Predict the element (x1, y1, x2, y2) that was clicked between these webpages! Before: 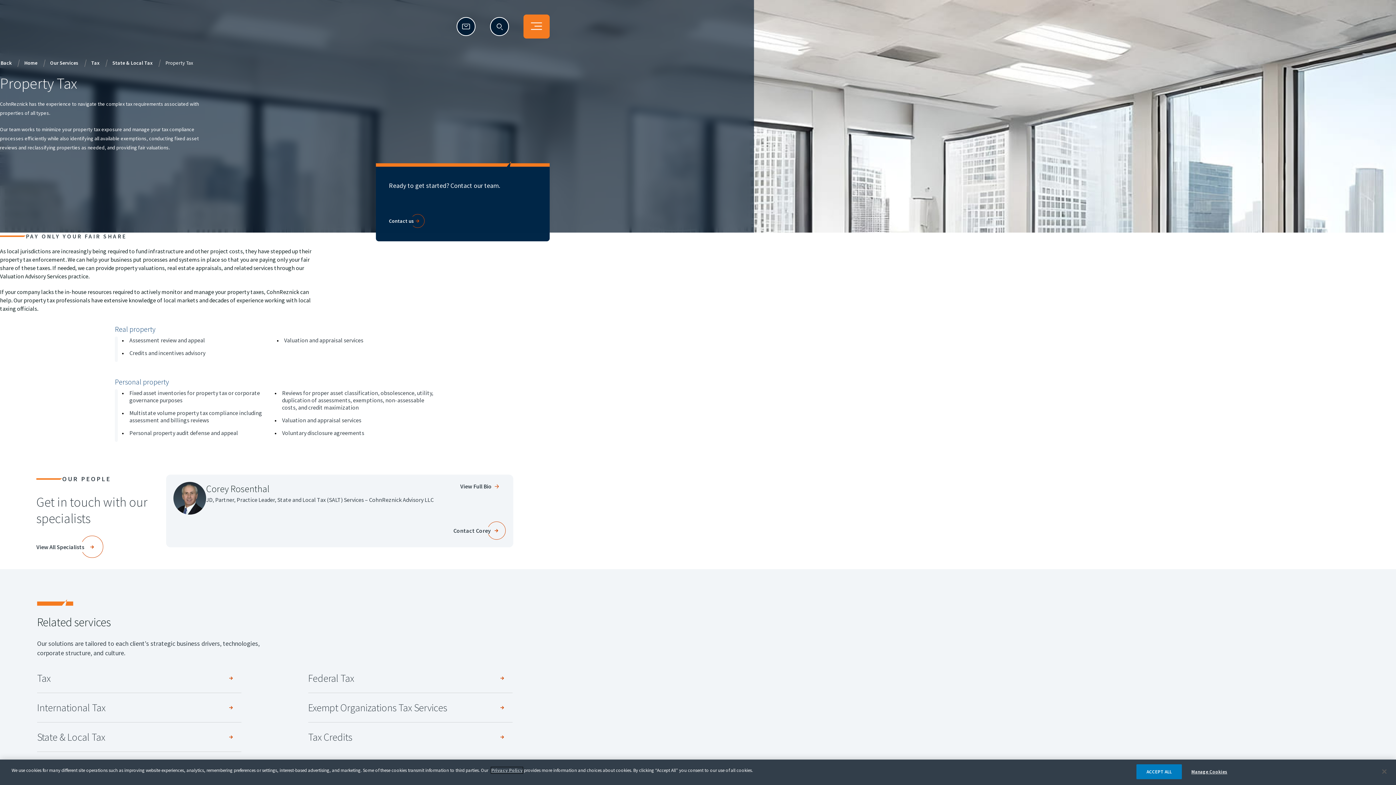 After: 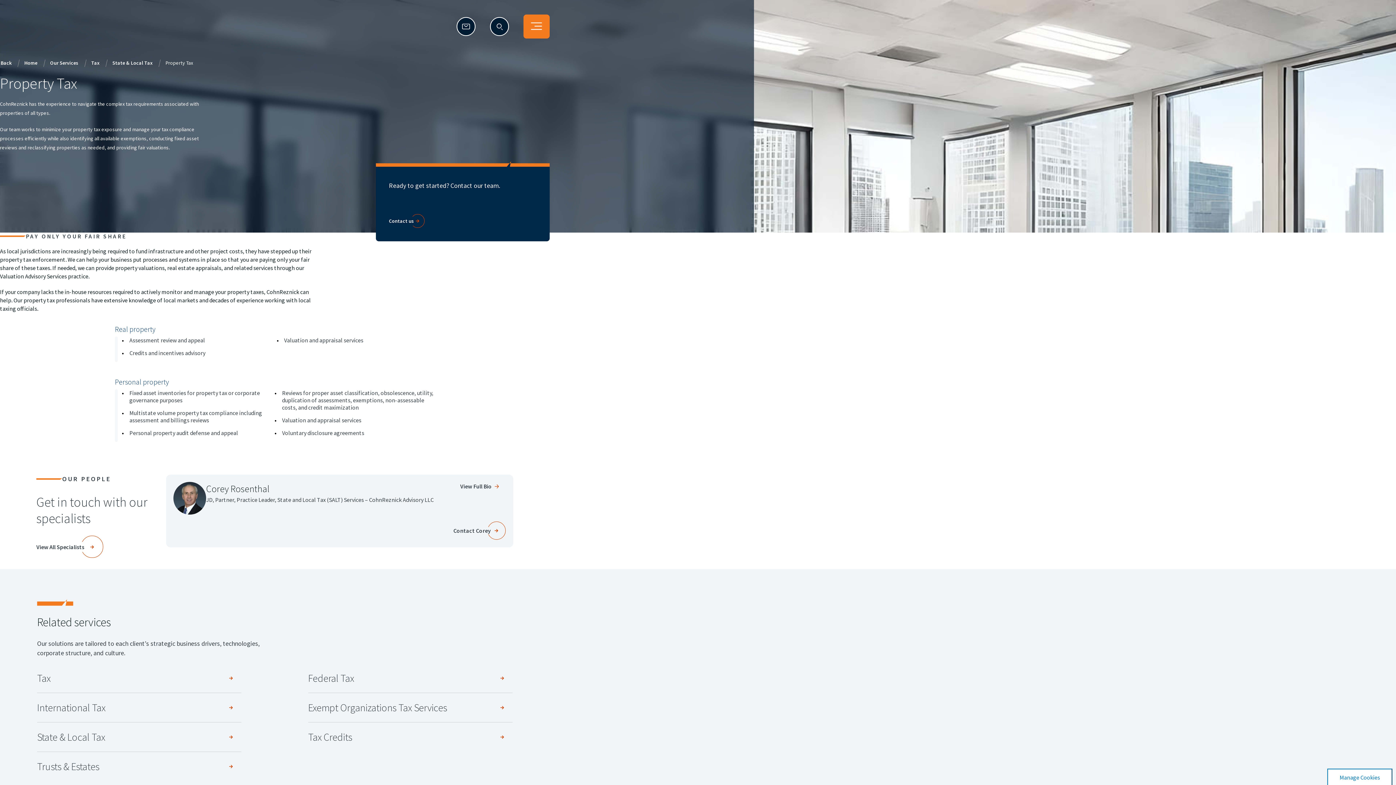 Action: bbox: (1136, 764, 1182, 779) label: ACCEPT ALL